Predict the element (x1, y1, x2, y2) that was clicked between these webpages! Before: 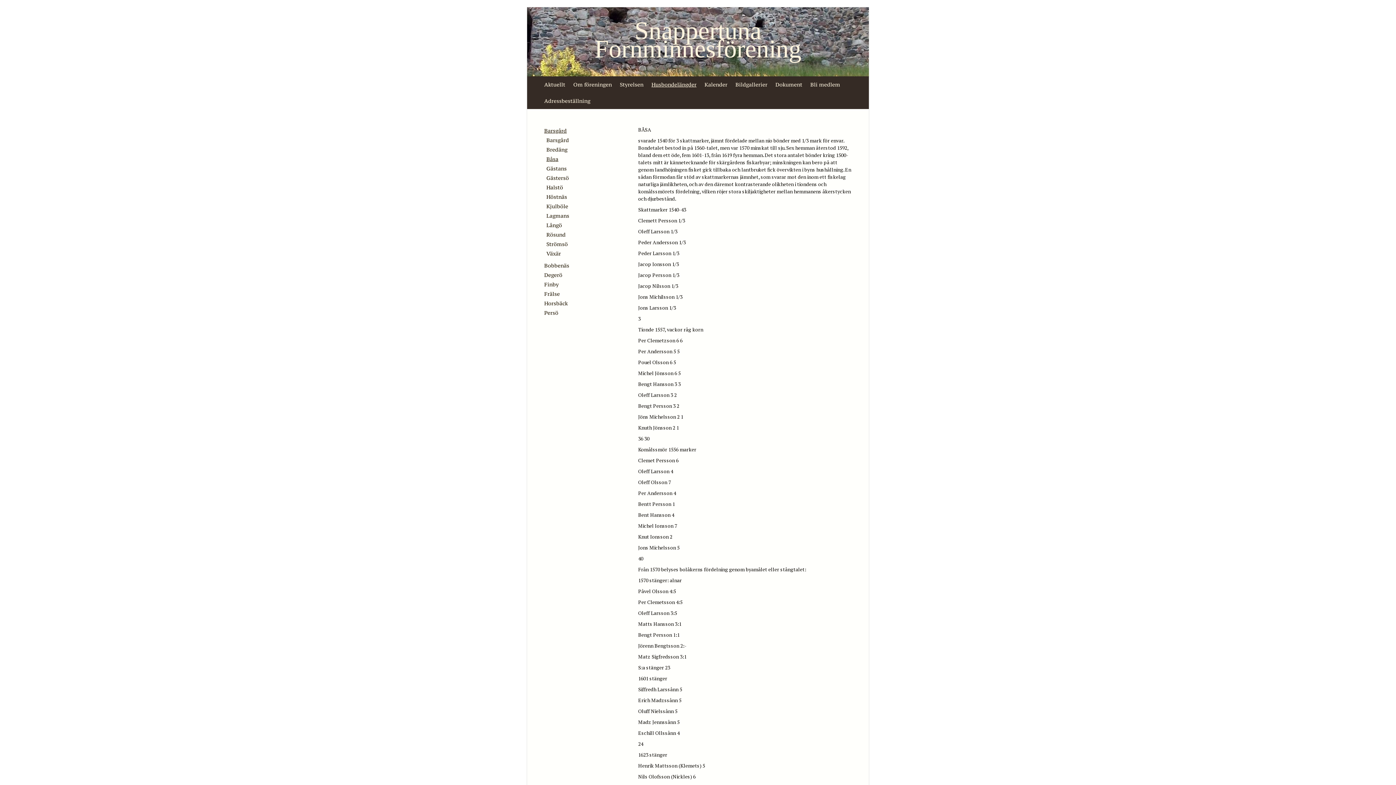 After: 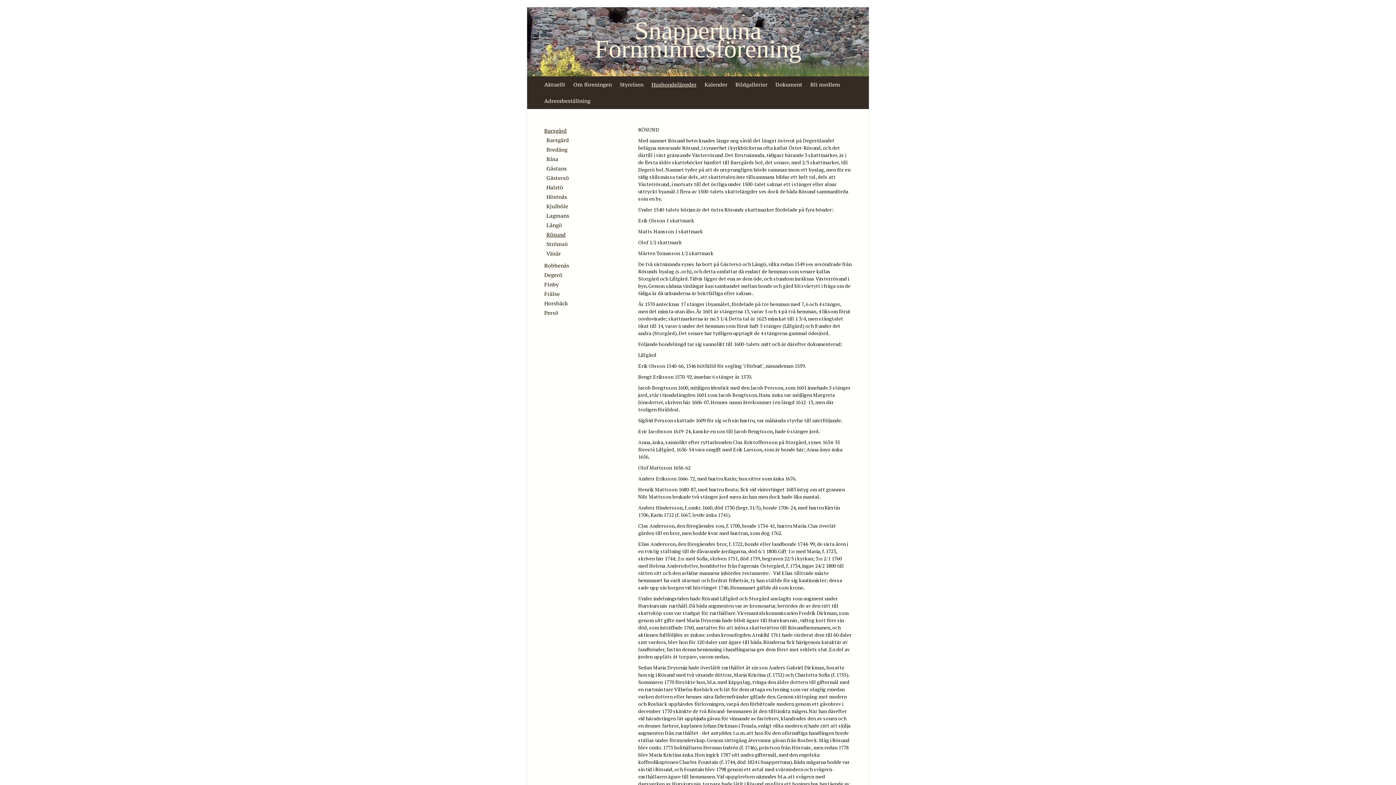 Action: bbox: (544, 230, 621, 239) label: Rösund